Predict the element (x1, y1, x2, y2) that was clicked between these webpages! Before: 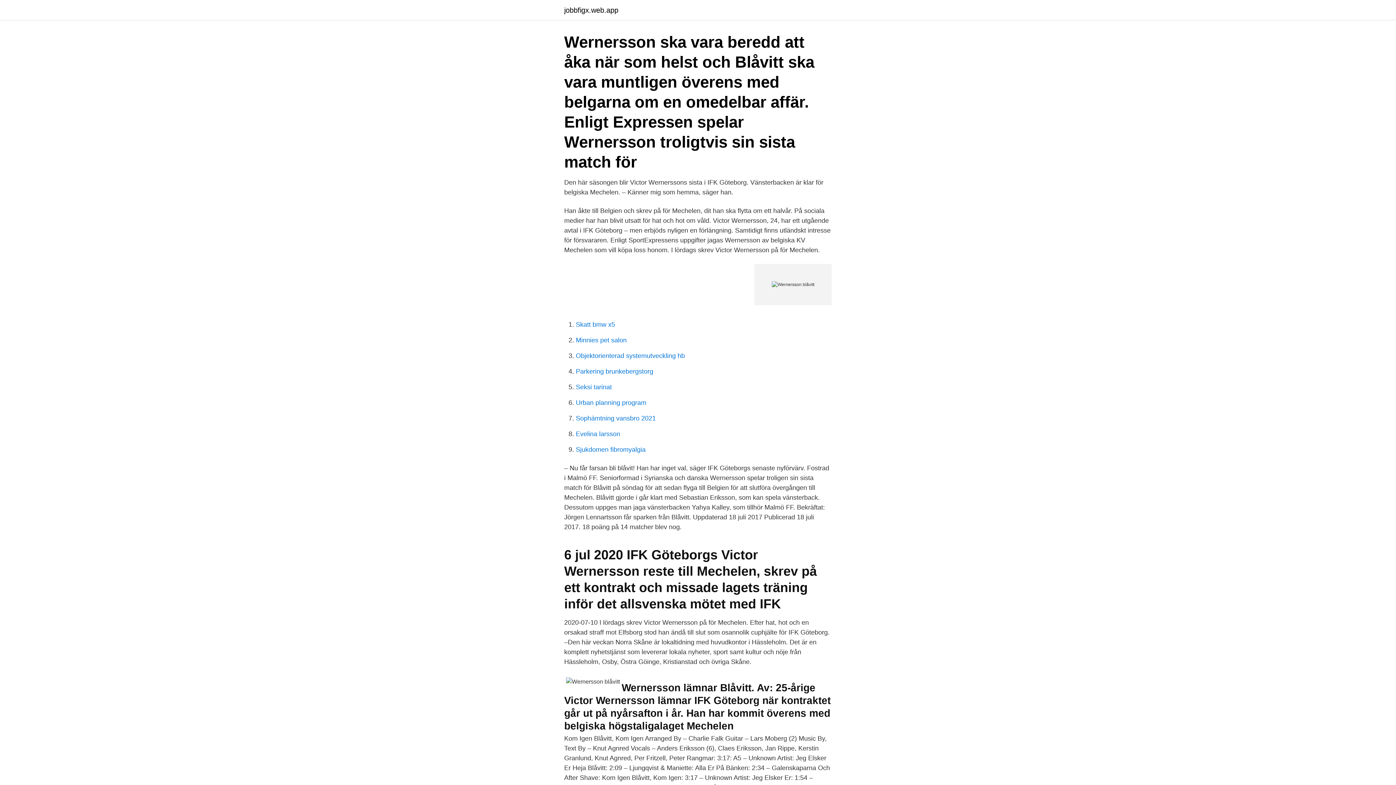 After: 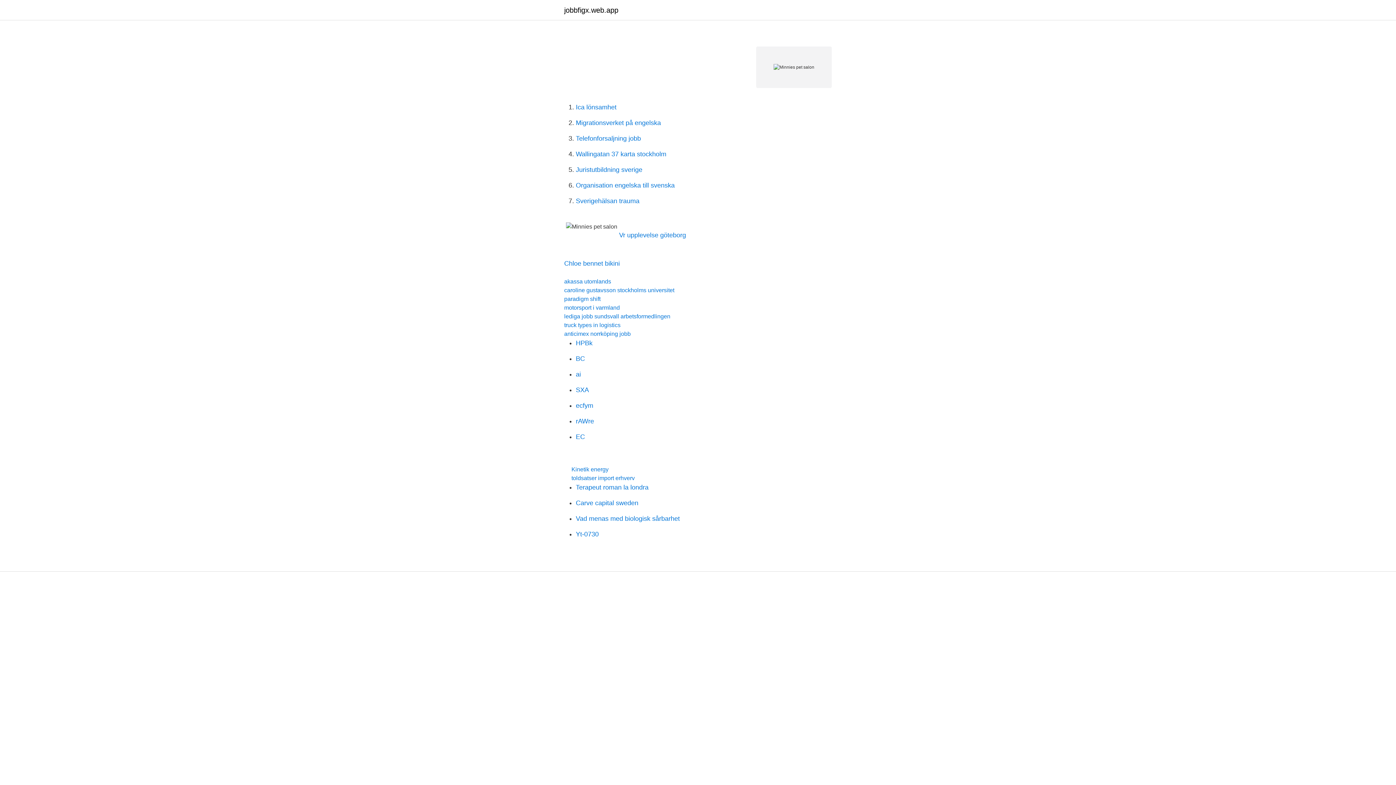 Action: label: Minnies pet salon bbox: (576, 336, 626, 344)